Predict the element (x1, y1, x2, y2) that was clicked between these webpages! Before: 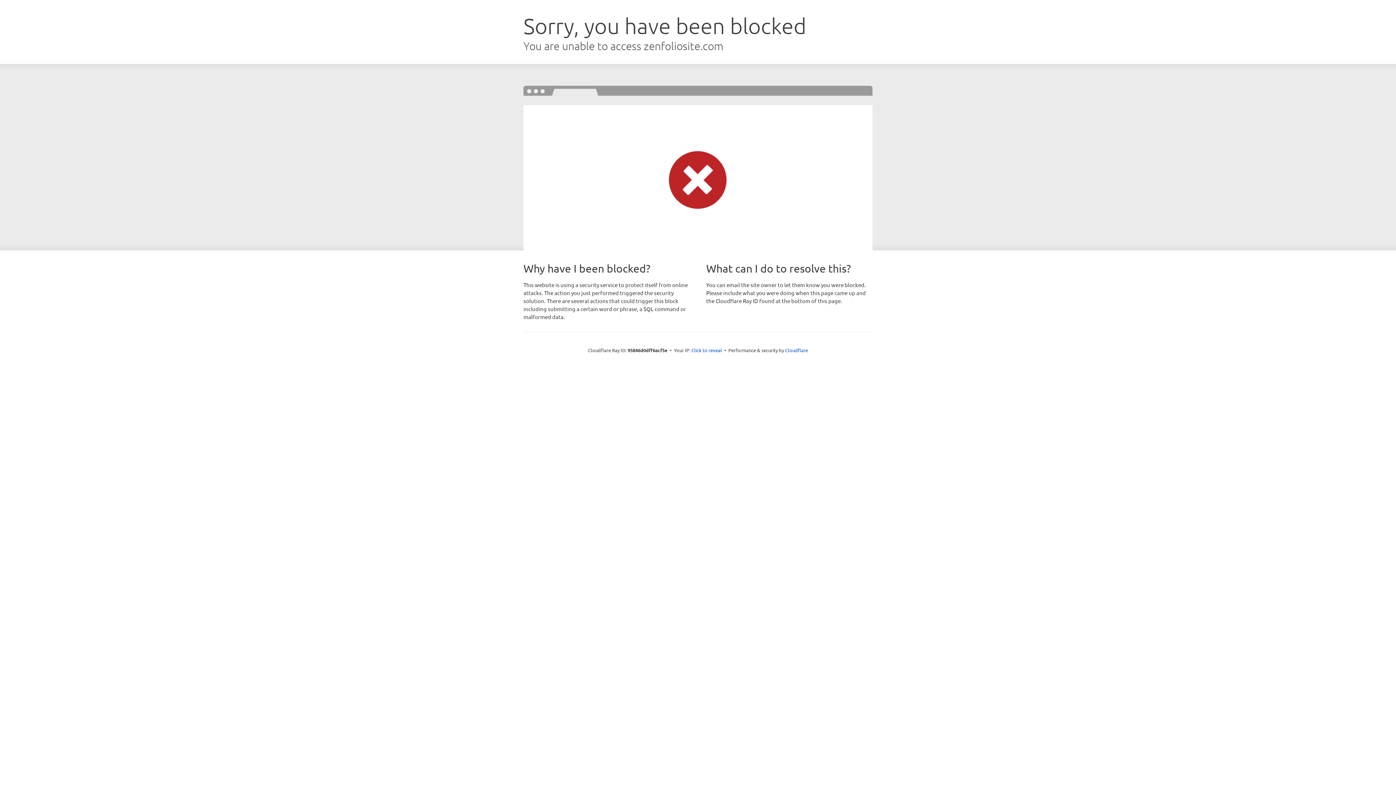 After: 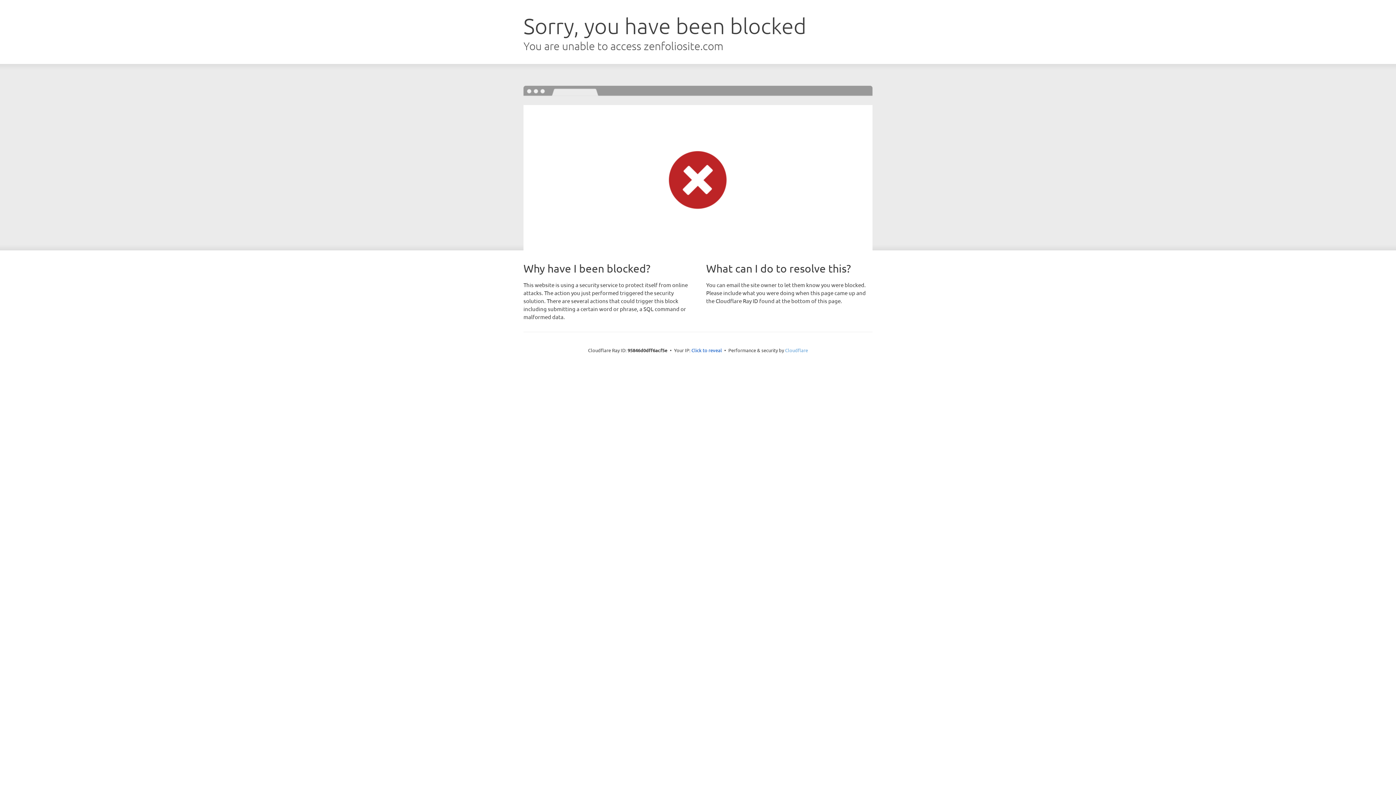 Action: label: Cloudflare bbox: (785, 347, 808, 353)